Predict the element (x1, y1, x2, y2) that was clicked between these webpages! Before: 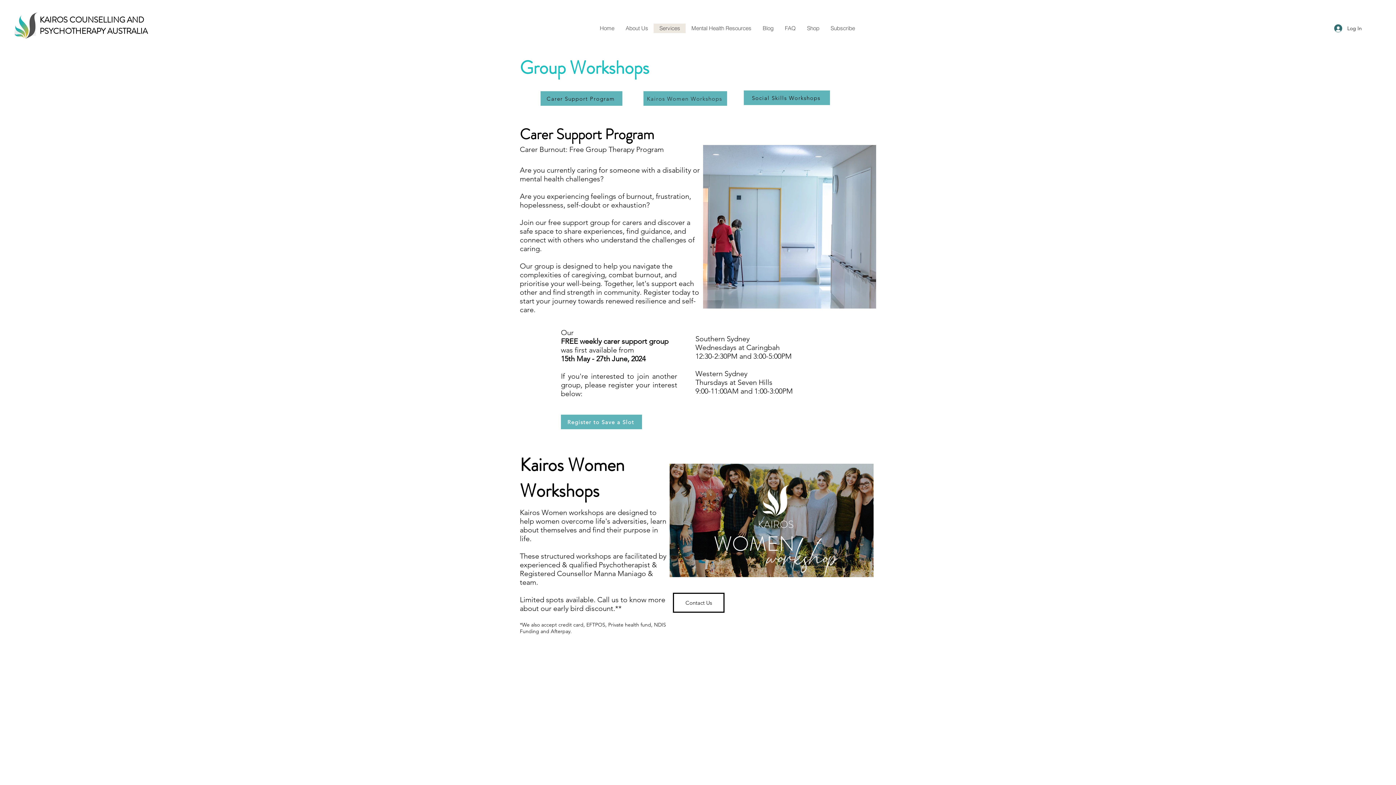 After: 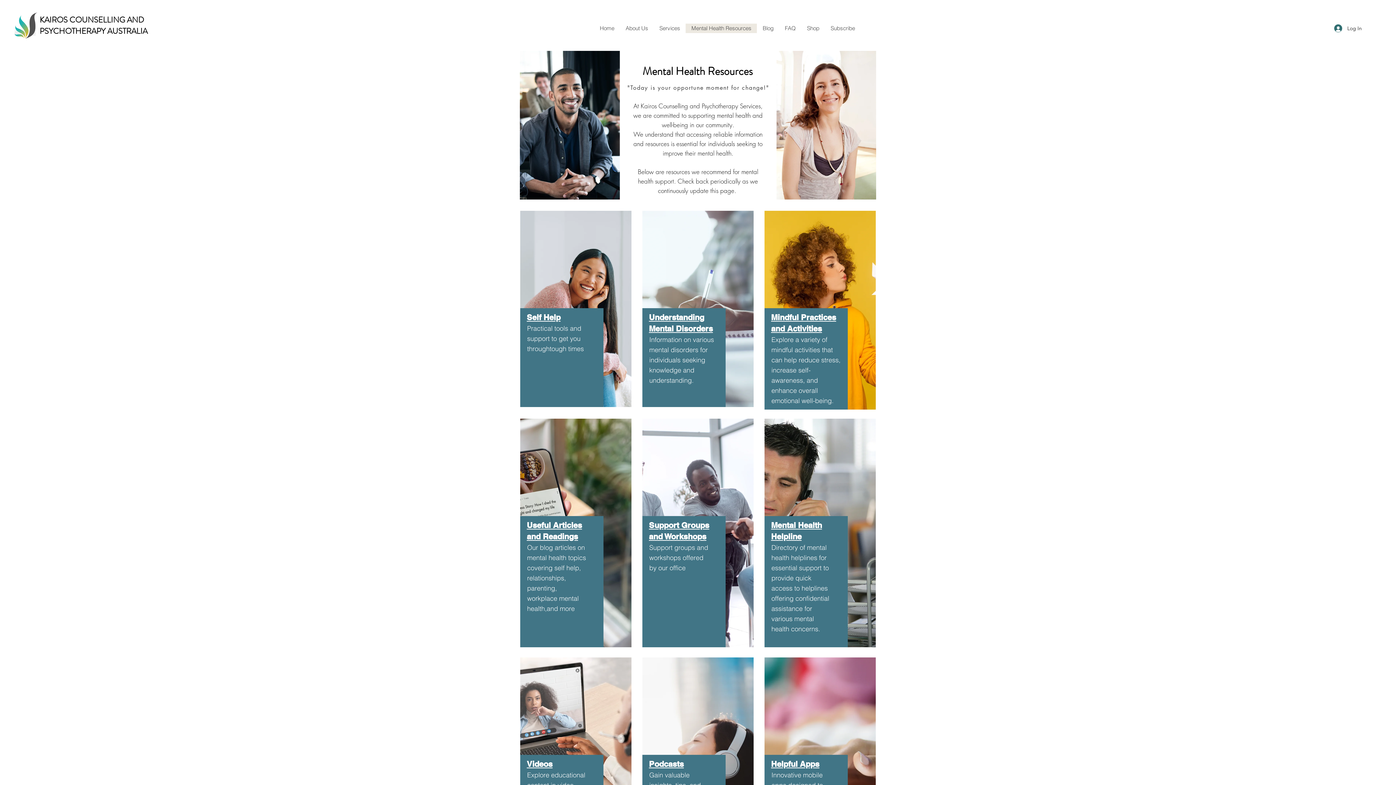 Action: bbox: (685, 23, 757, 33) label: Mental Health Resources